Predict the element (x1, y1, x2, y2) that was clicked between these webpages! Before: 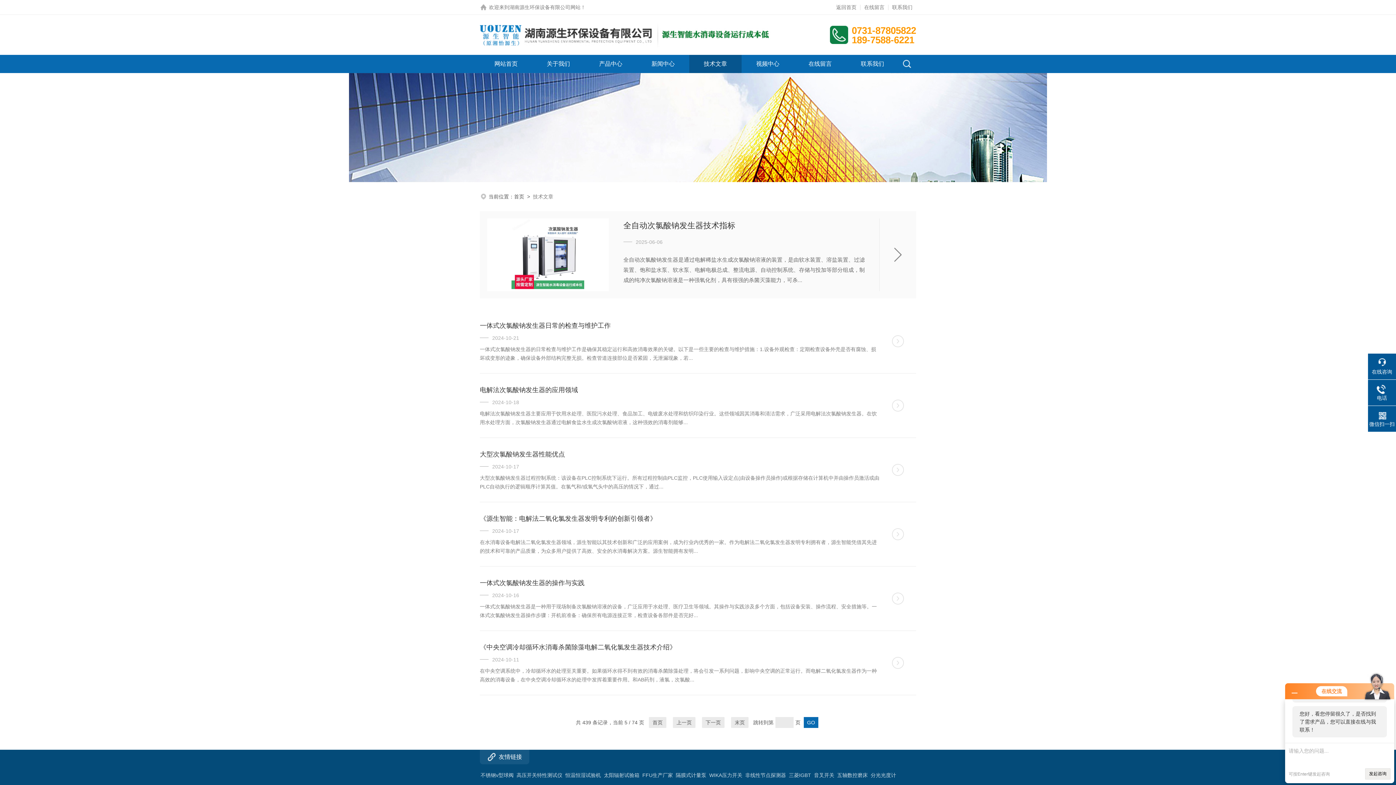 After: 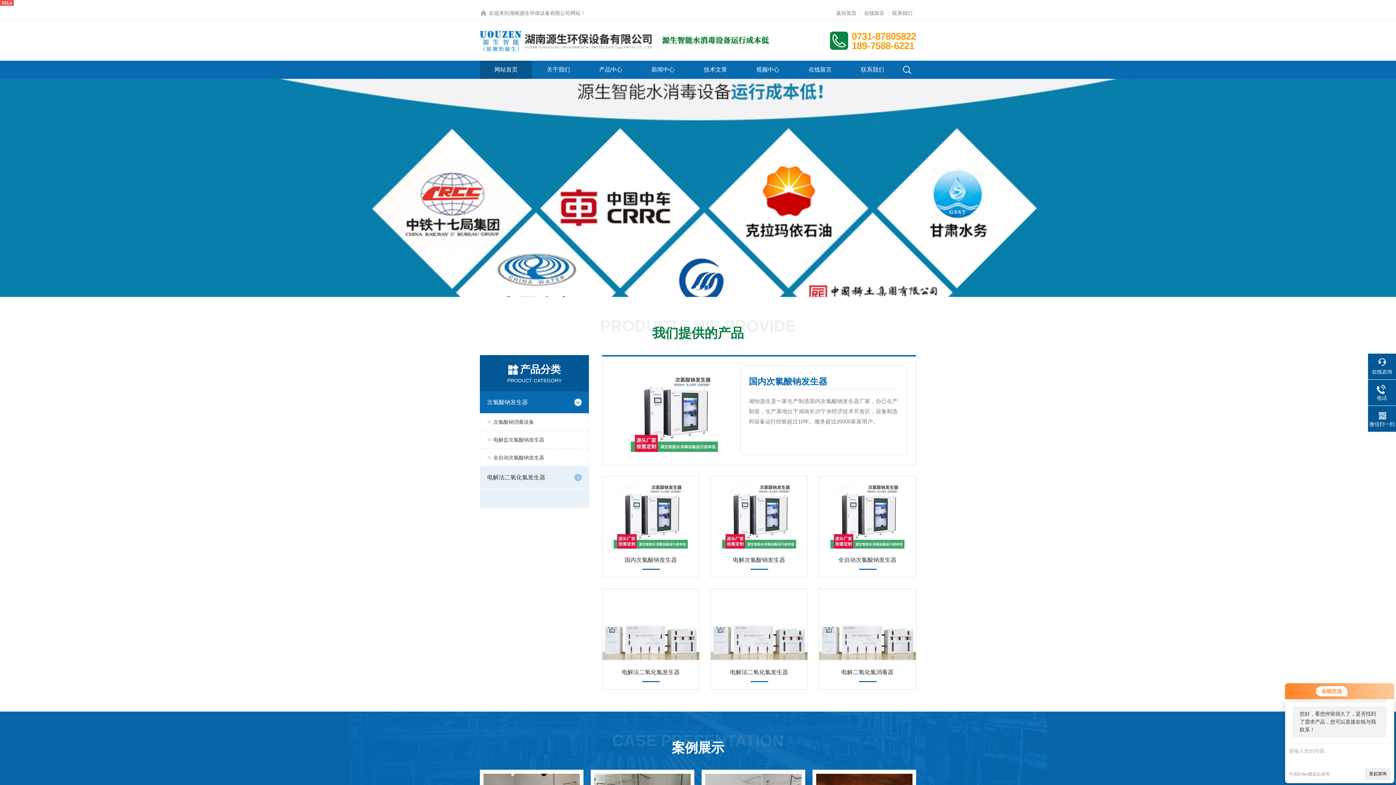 Action: label: 首页 bbox: (514, 193, 524, 199)